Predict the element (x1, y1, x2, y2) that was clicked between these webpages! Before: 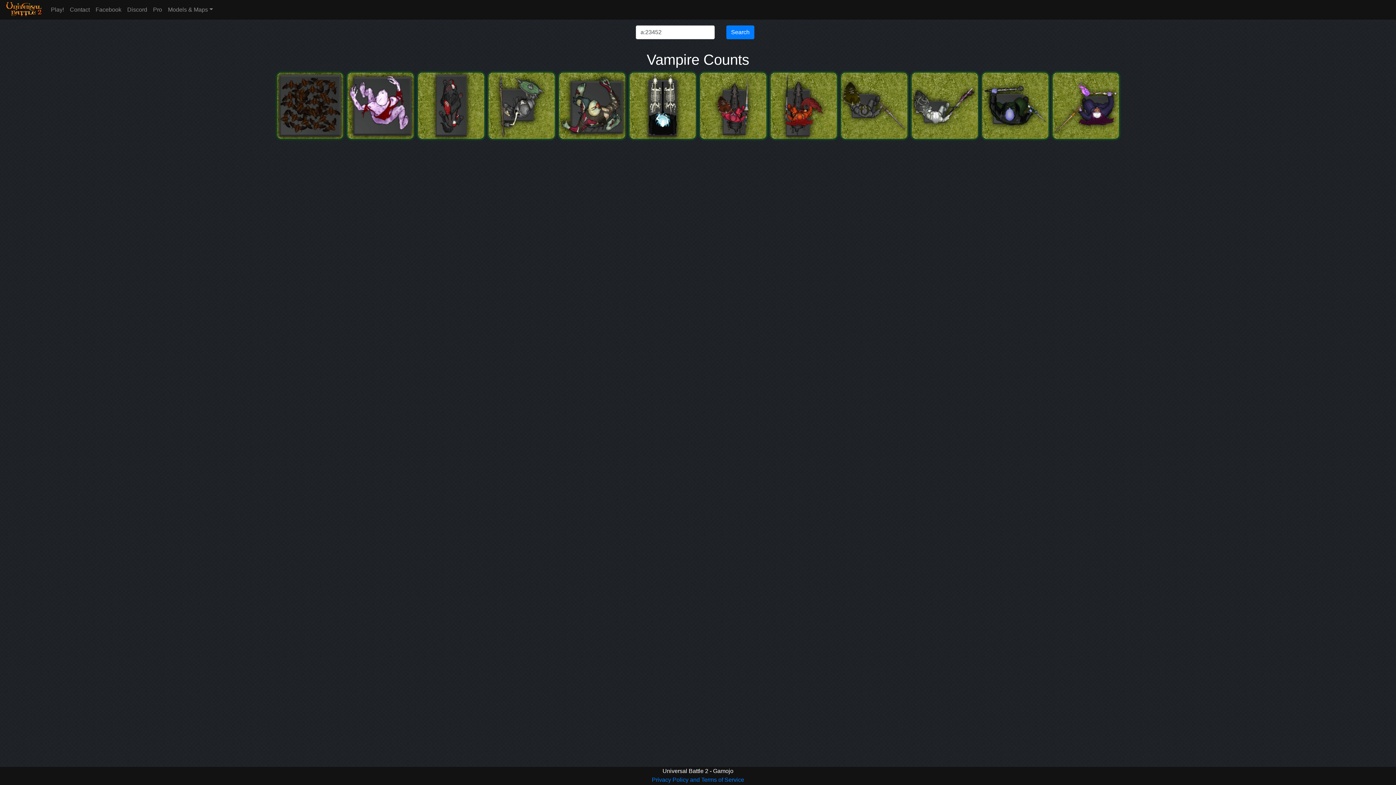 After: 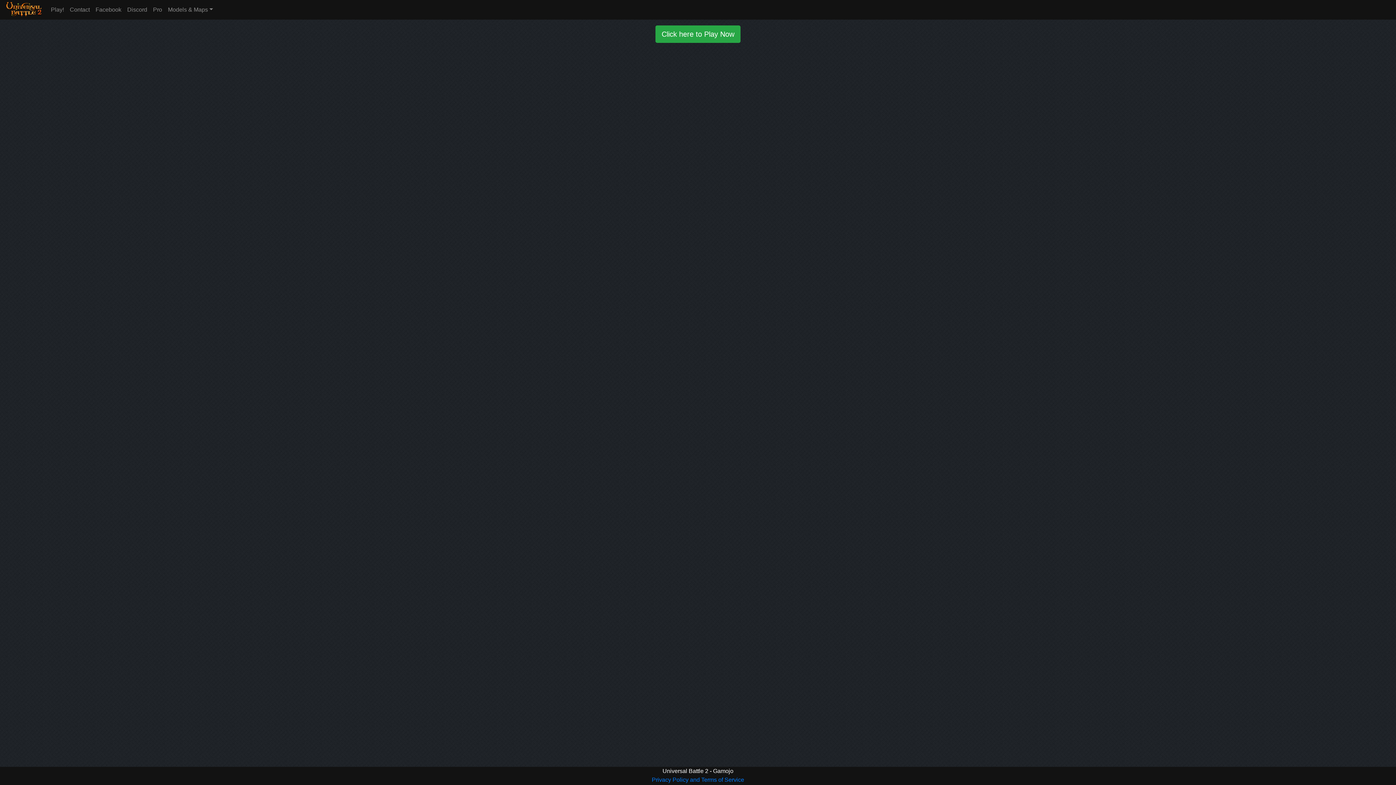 Action: label: Play! bbox: (48, 2, 66, 17)